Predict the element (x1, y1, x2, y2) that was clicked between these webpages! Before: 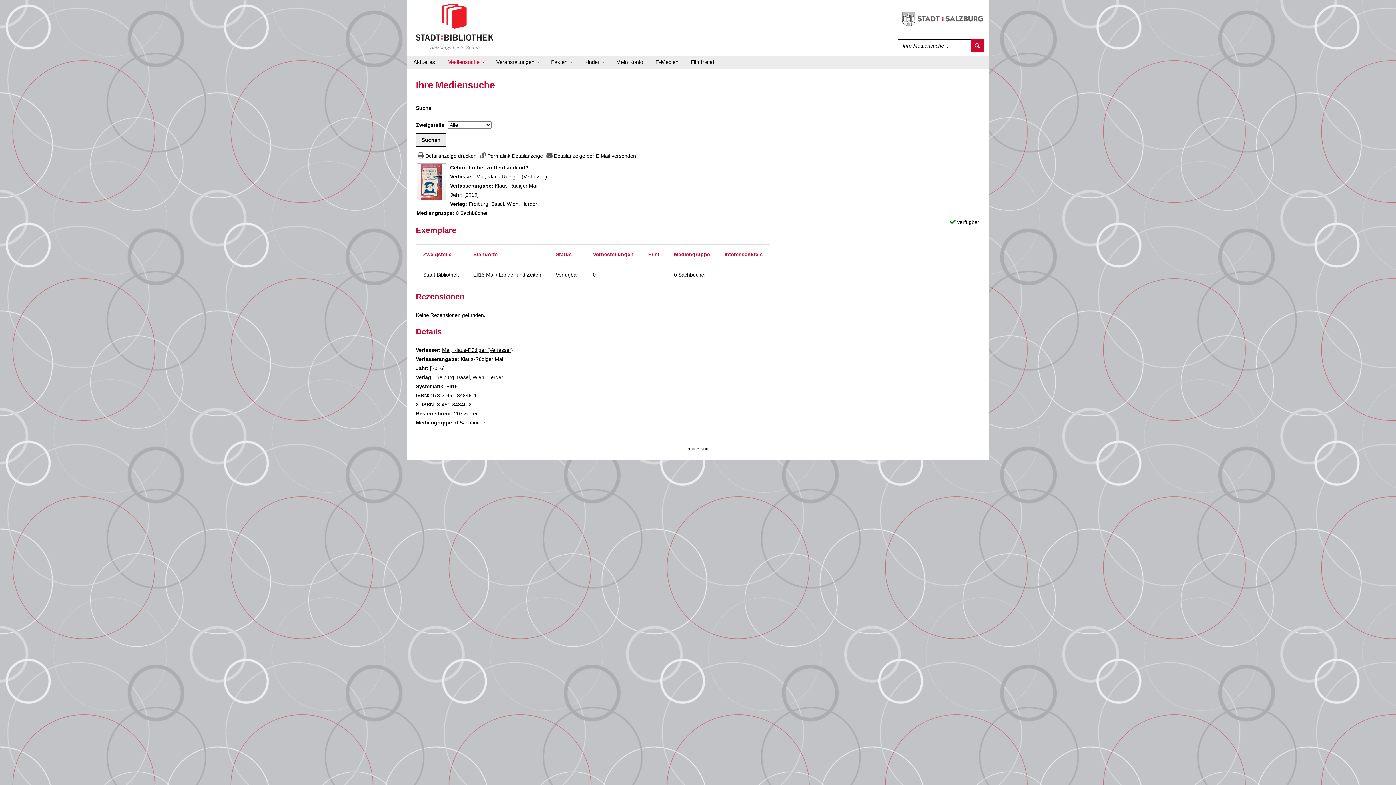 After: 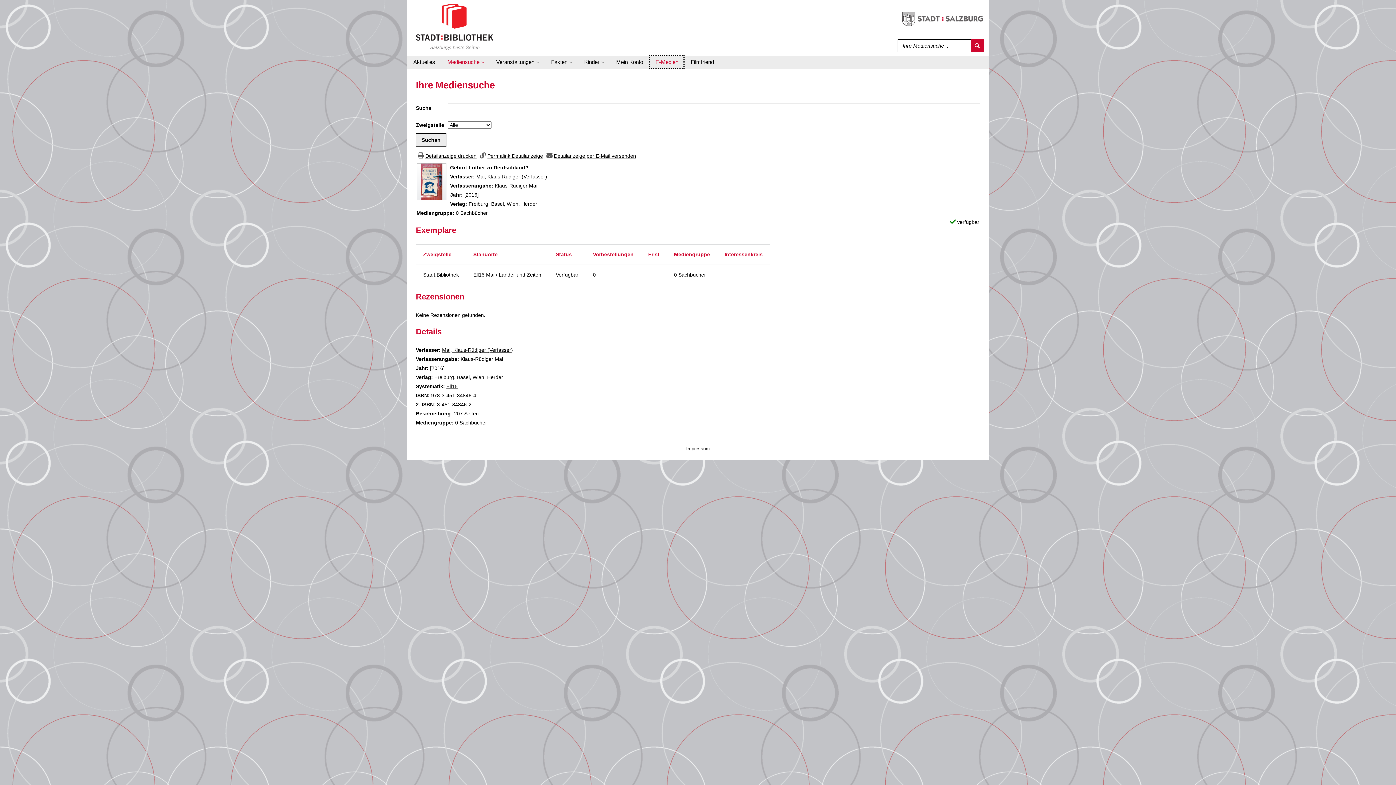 Action: bbox: (649, 55, 684, 68) label: E-Medien